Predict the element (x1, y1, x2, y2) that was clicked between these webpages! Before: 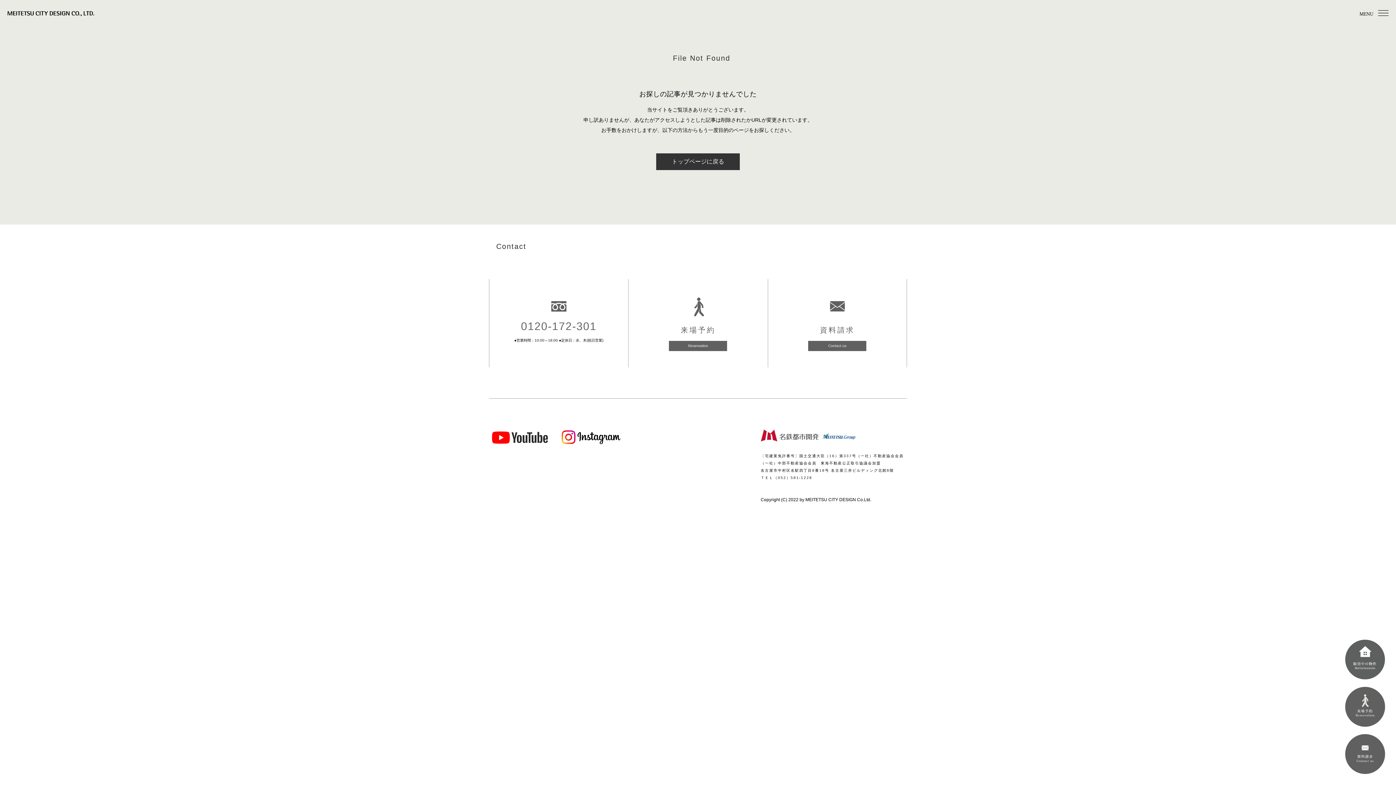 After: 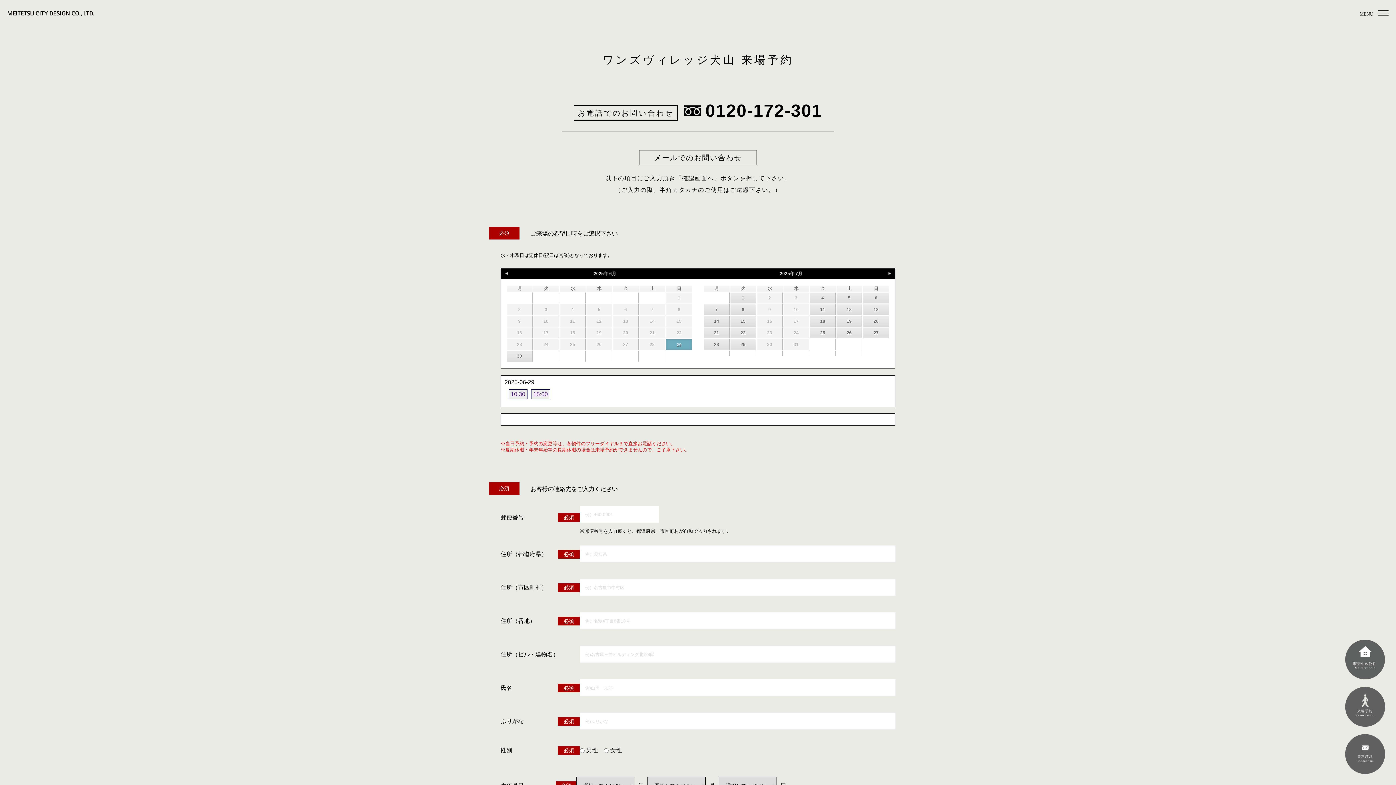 Action: label: 来場予約
Reservation bbox: (628, 279, 767, 367)